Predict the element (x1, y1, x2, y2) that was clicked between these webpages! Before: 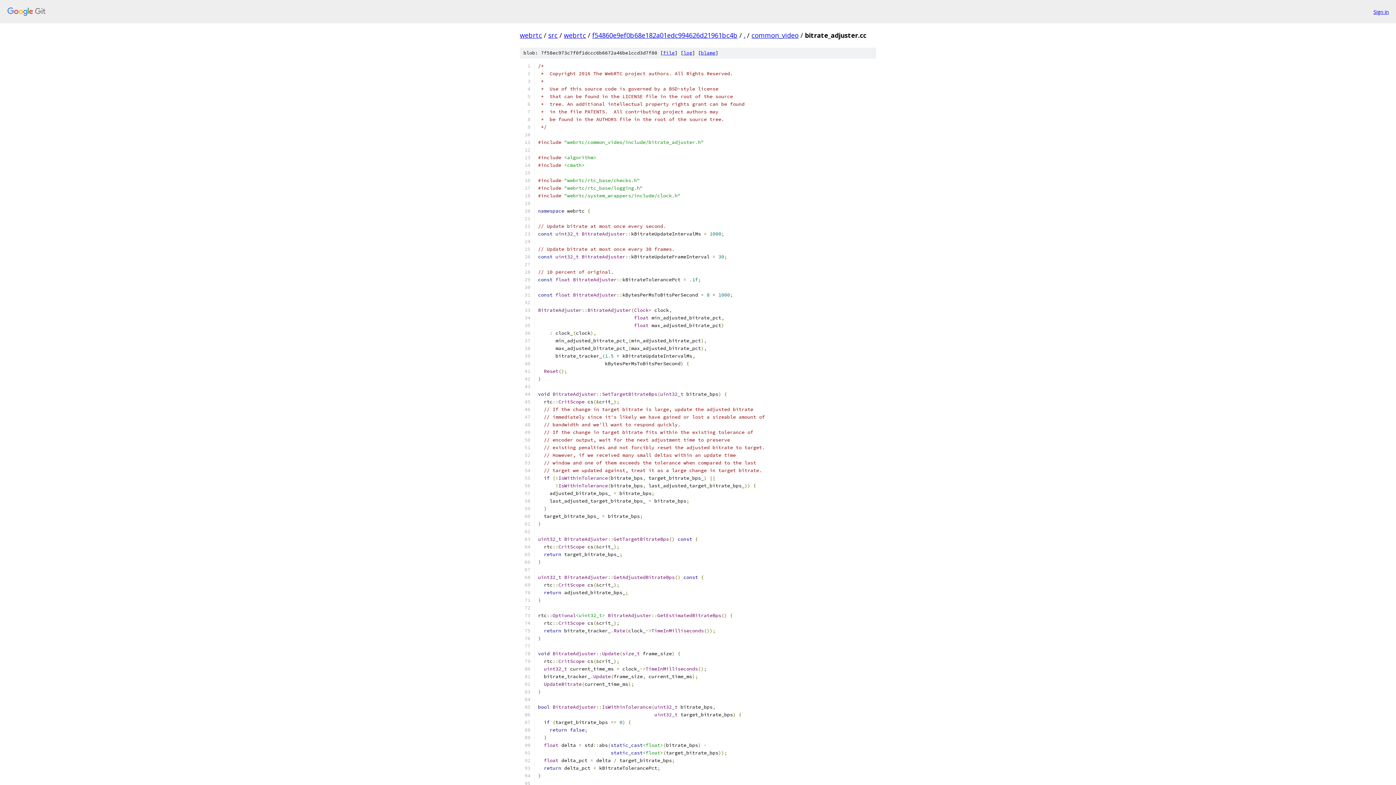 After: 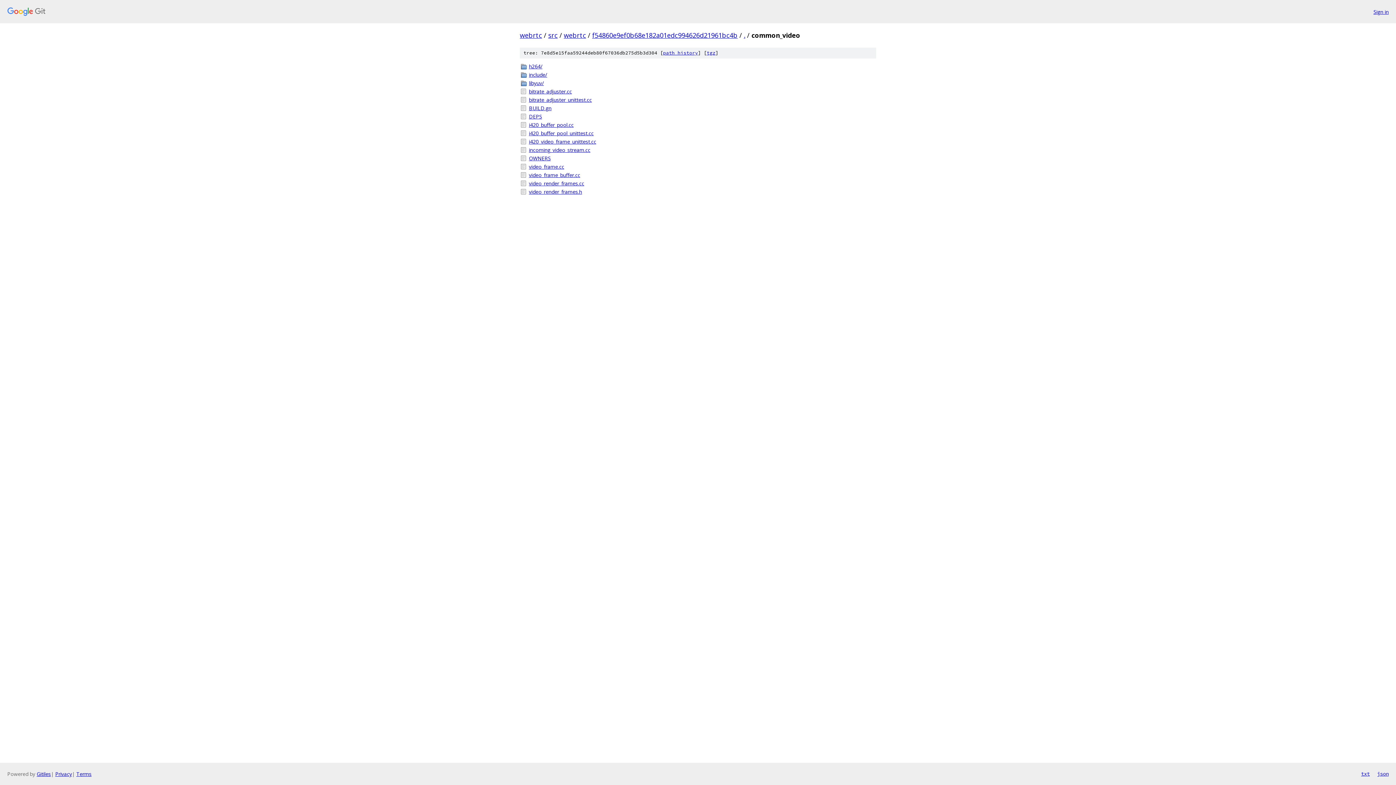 Action: bbox: (751, 30, 798, 39) label: common_video